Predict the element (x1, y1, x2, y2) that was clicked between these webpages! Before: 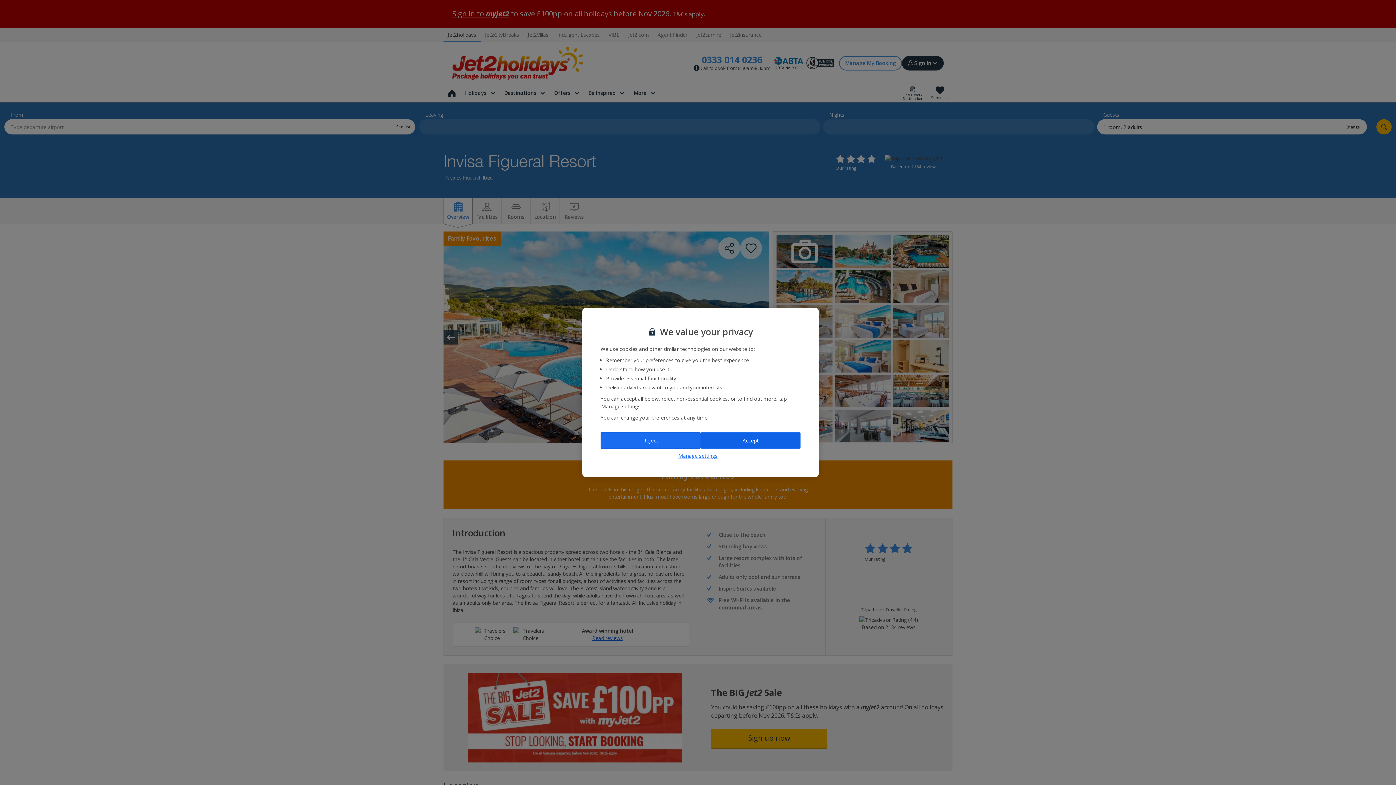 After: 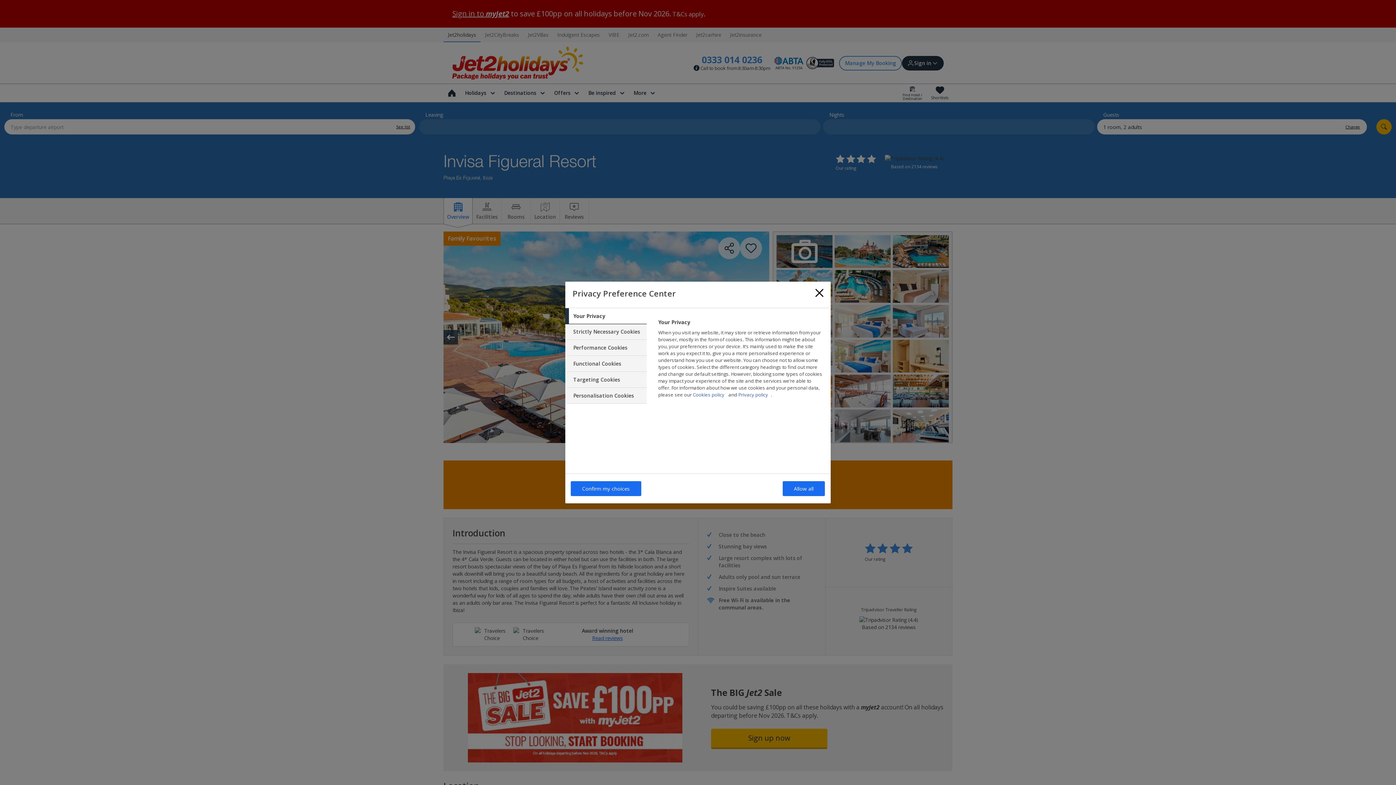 Action: label: Manage settings bbox: (600, 452, 795, 459)